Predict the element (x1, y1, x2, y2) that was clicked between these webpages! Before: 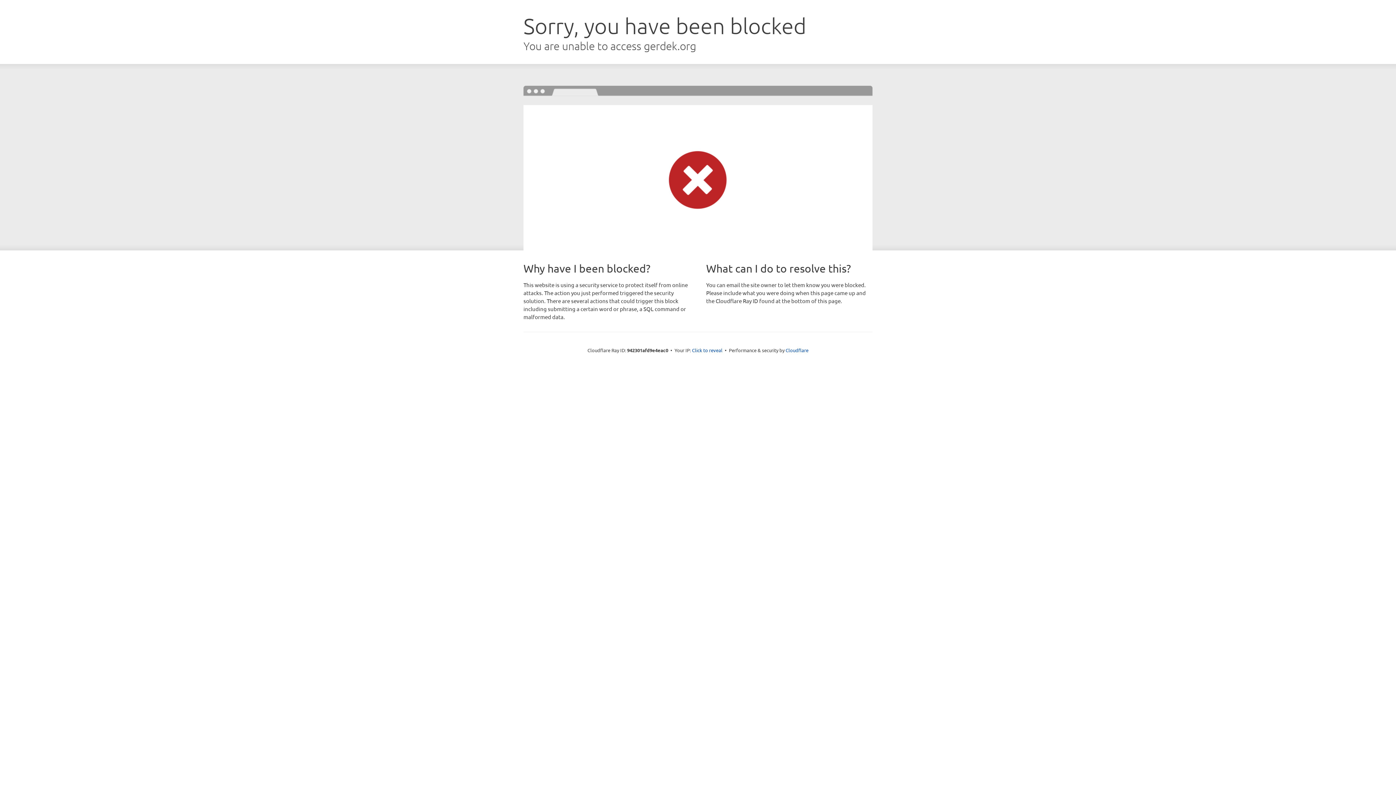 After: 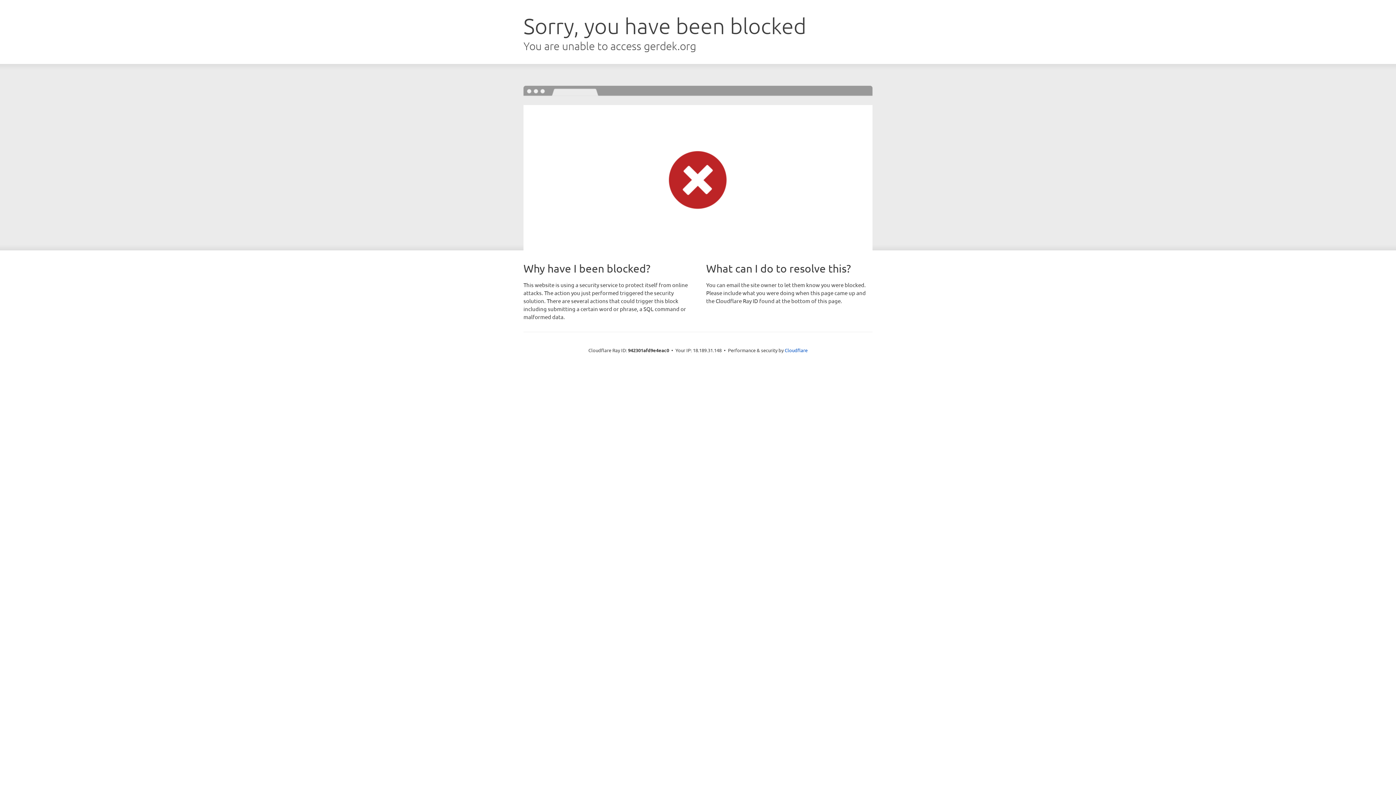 Action: bbox: (692, 346, 722, 353) label: Click to reveal